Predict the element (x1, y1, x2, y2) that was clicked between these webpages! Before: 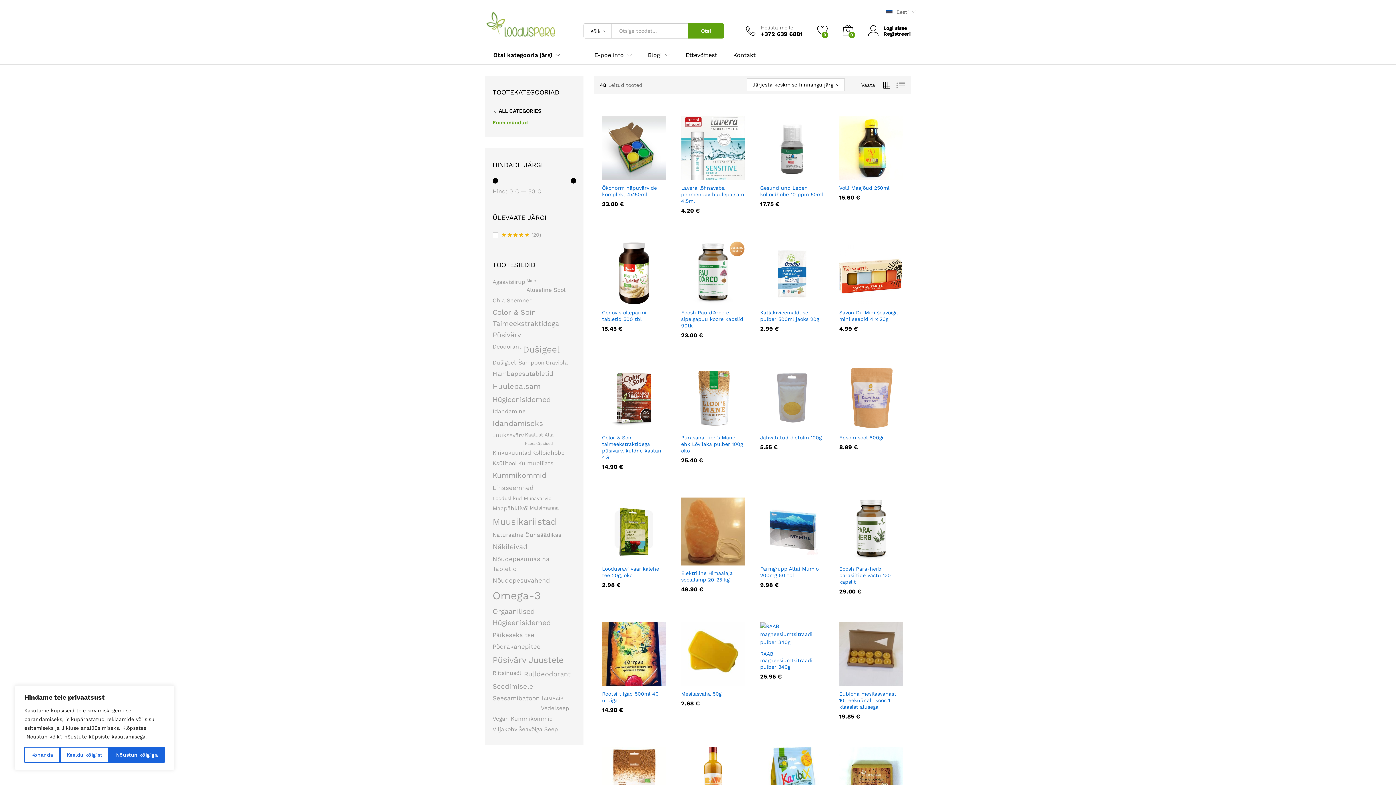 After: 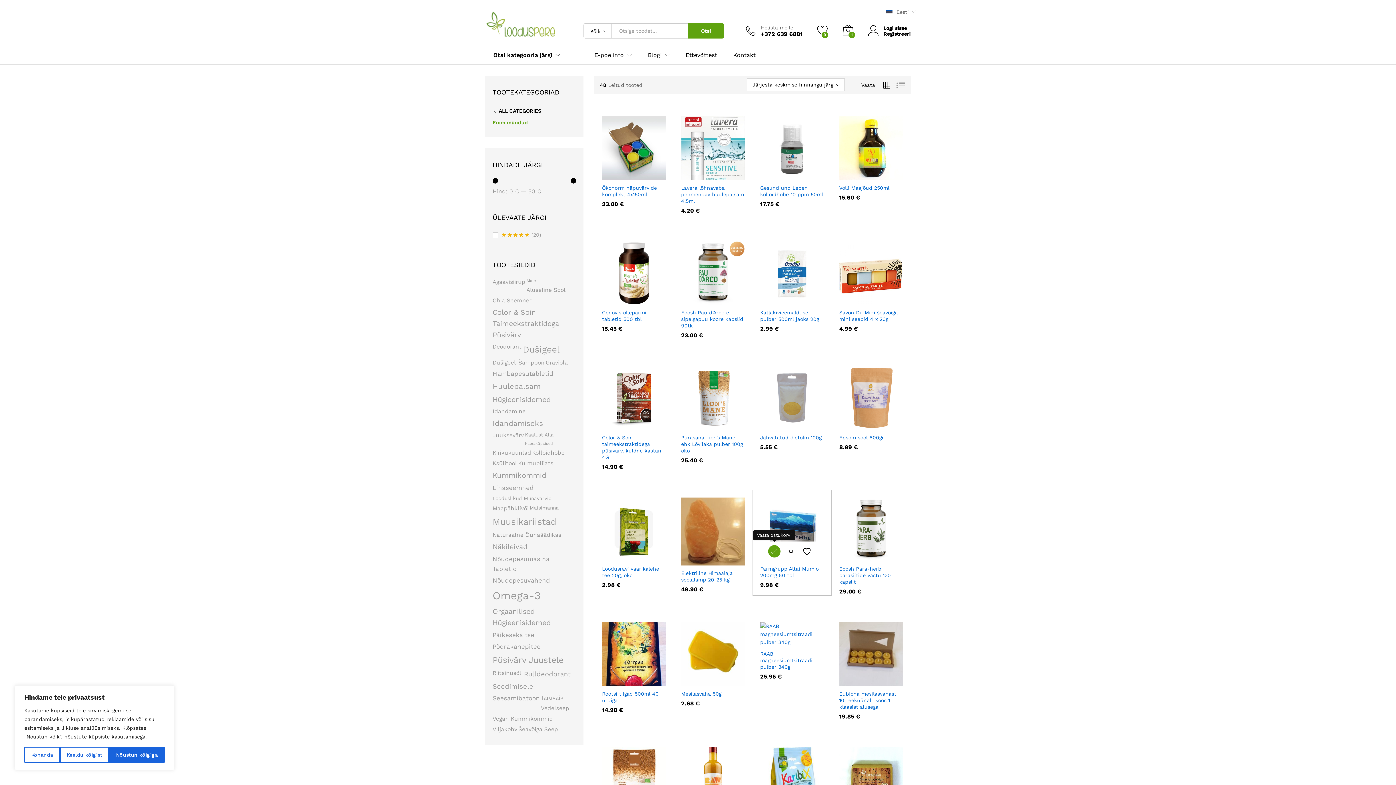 Action: bbox: (768, 550, 780, 563) label: Add to cart: “Farmgrupp Altai Mumio 200mg 60 tbl”